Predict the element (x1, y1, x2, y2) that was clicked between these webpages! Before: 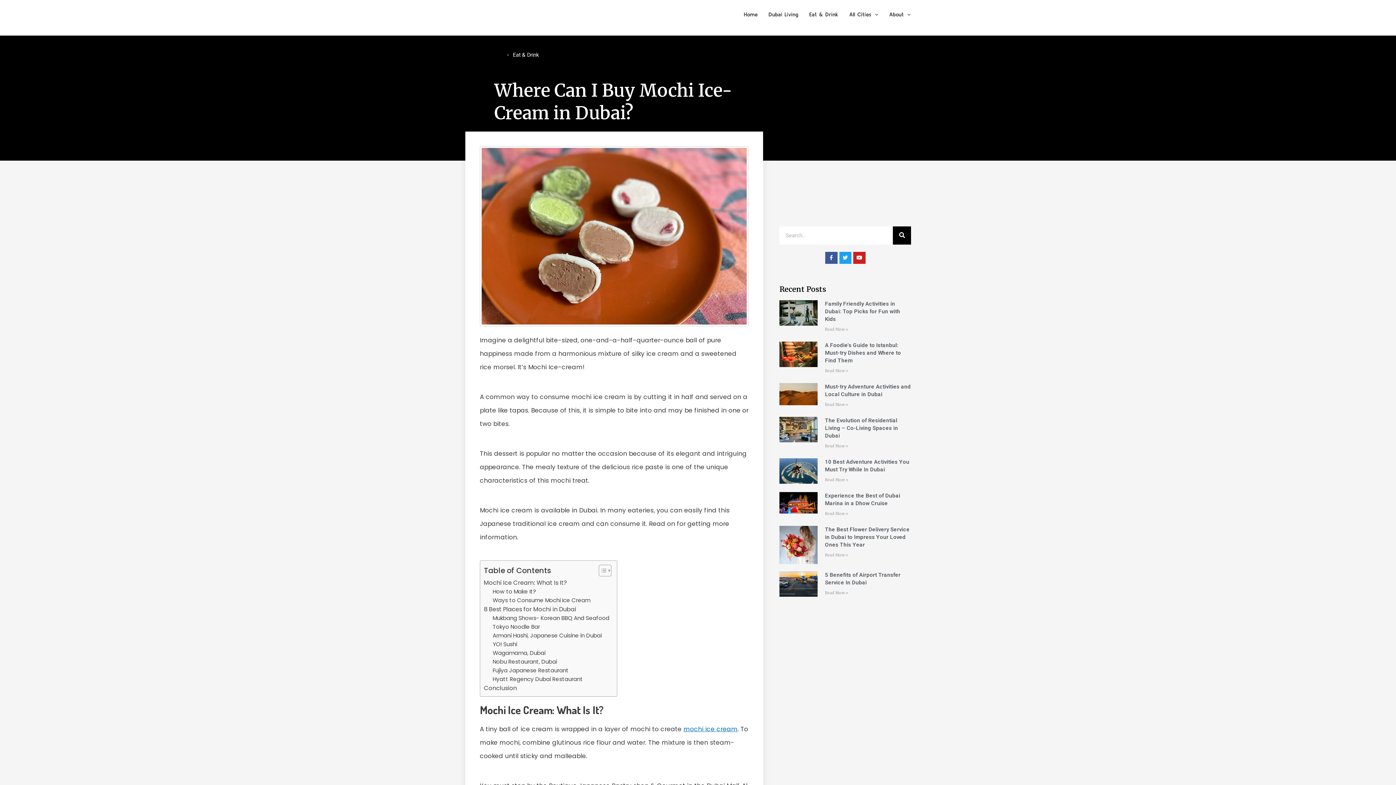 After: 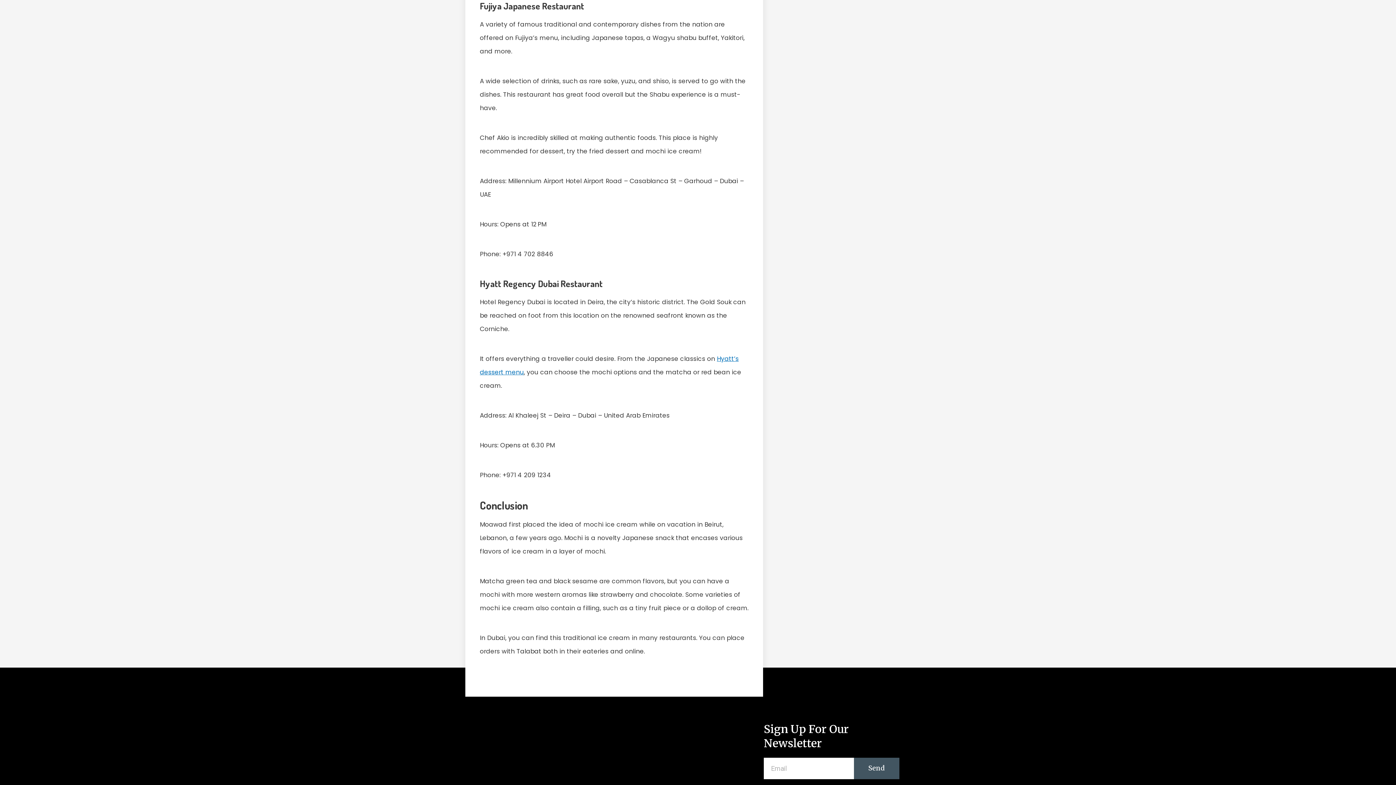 Action: label: Fujiya Japanese Restaurant bbox: (492, 666, 568, 675)